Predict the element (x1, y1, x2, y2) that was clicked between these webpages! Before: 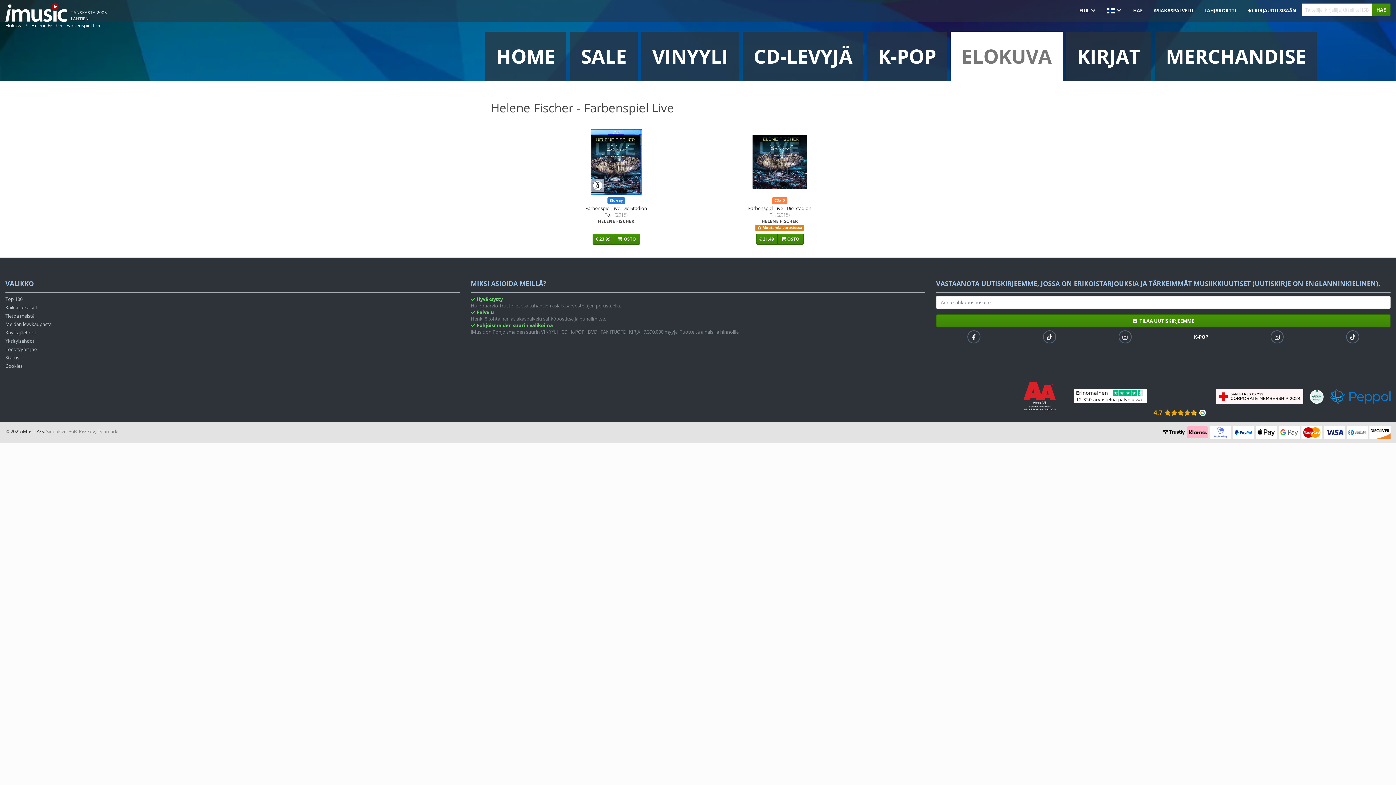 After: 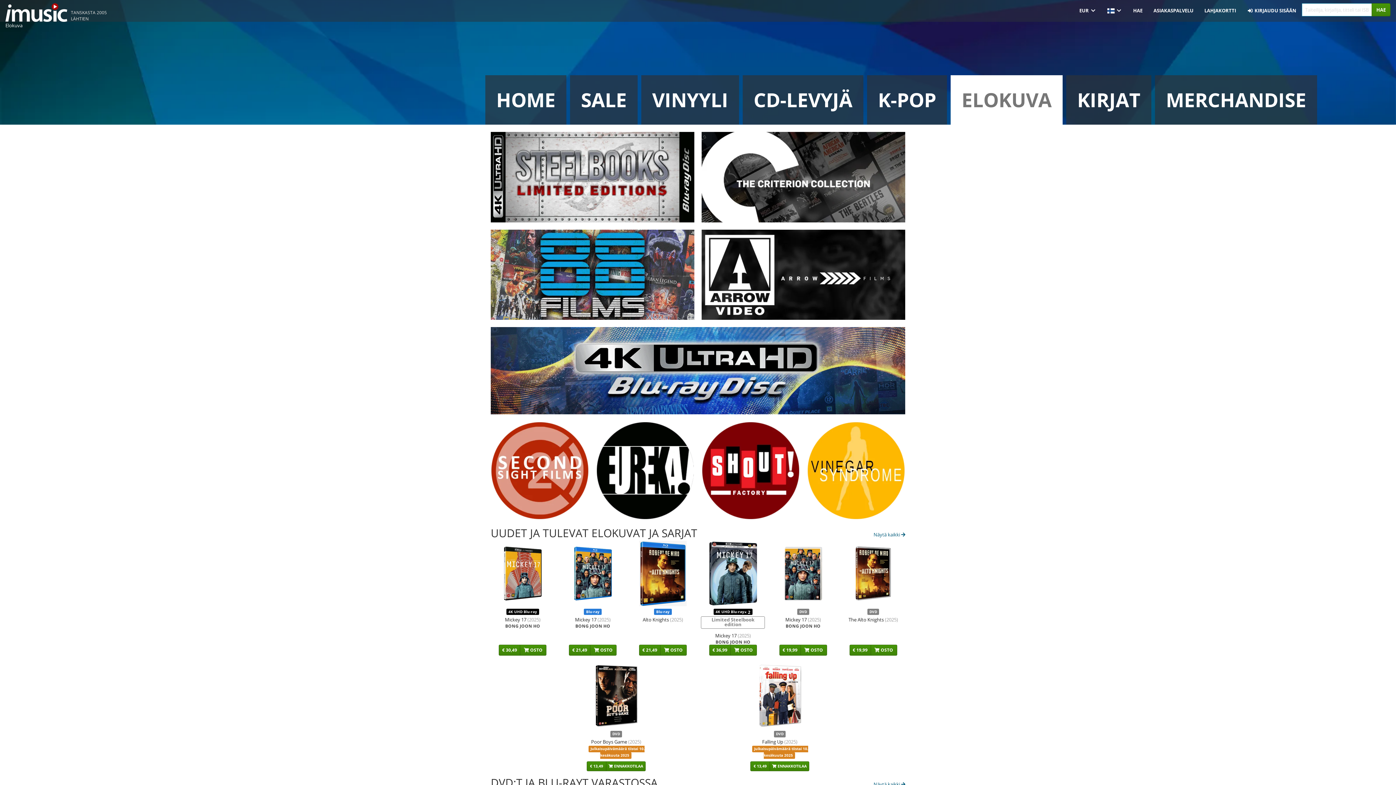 Action: label: ELOKUVA bbox: (950, 31, 1062, 81)